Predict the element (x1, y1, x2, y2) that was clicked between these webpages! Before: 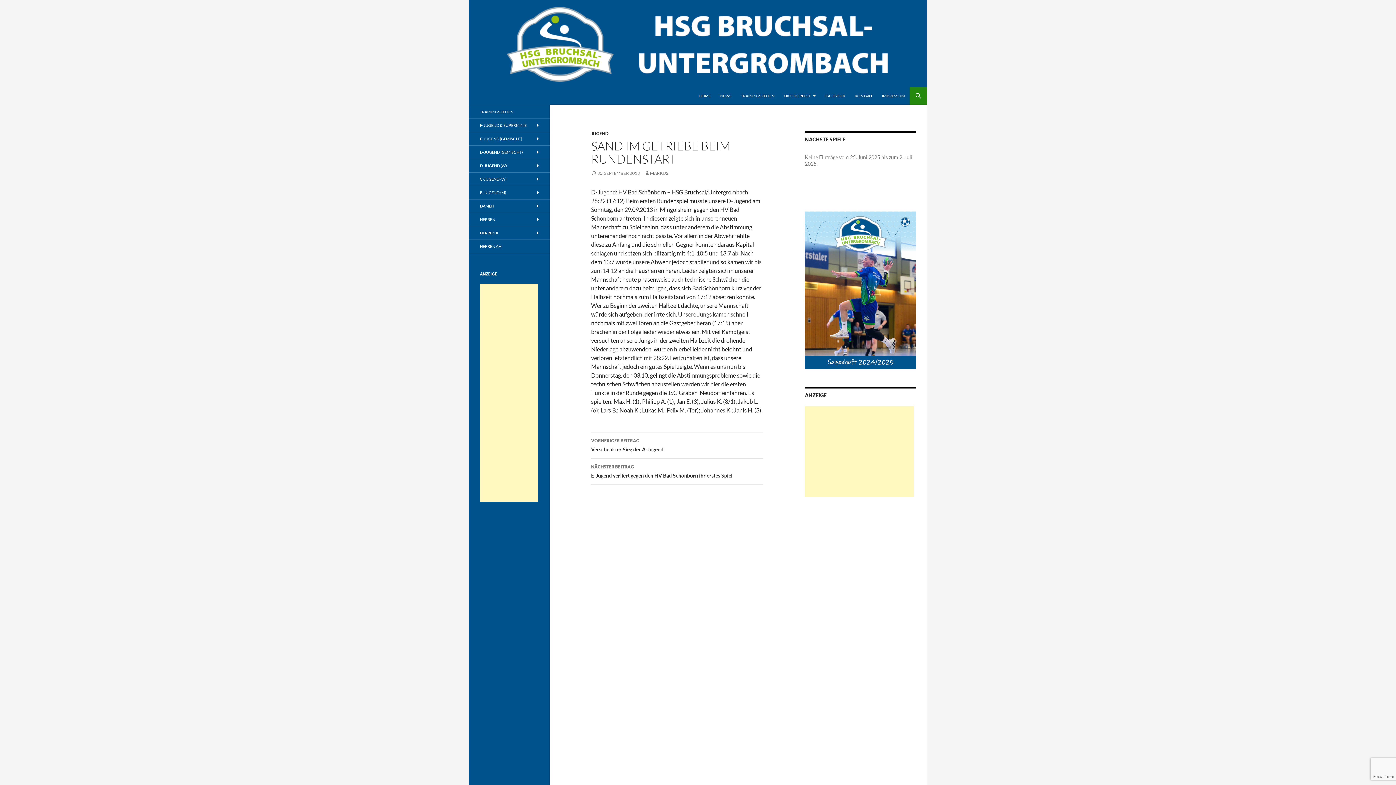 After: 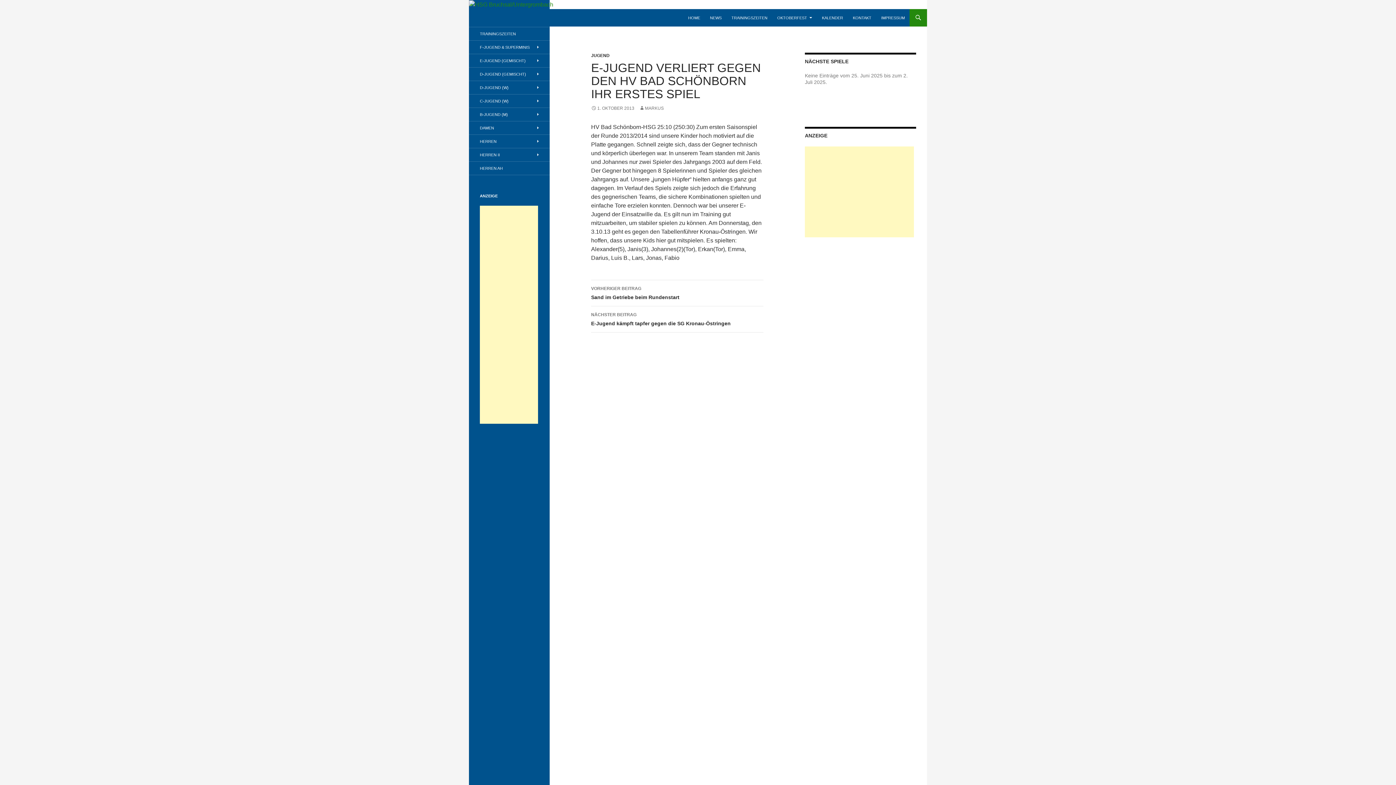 Action: label: NÄCHSTER BEITRAG
E-Jugend verliert gegen den HV Bad Schönborn ihr erstes Spiel bbox: (591, 458, 763, 485)